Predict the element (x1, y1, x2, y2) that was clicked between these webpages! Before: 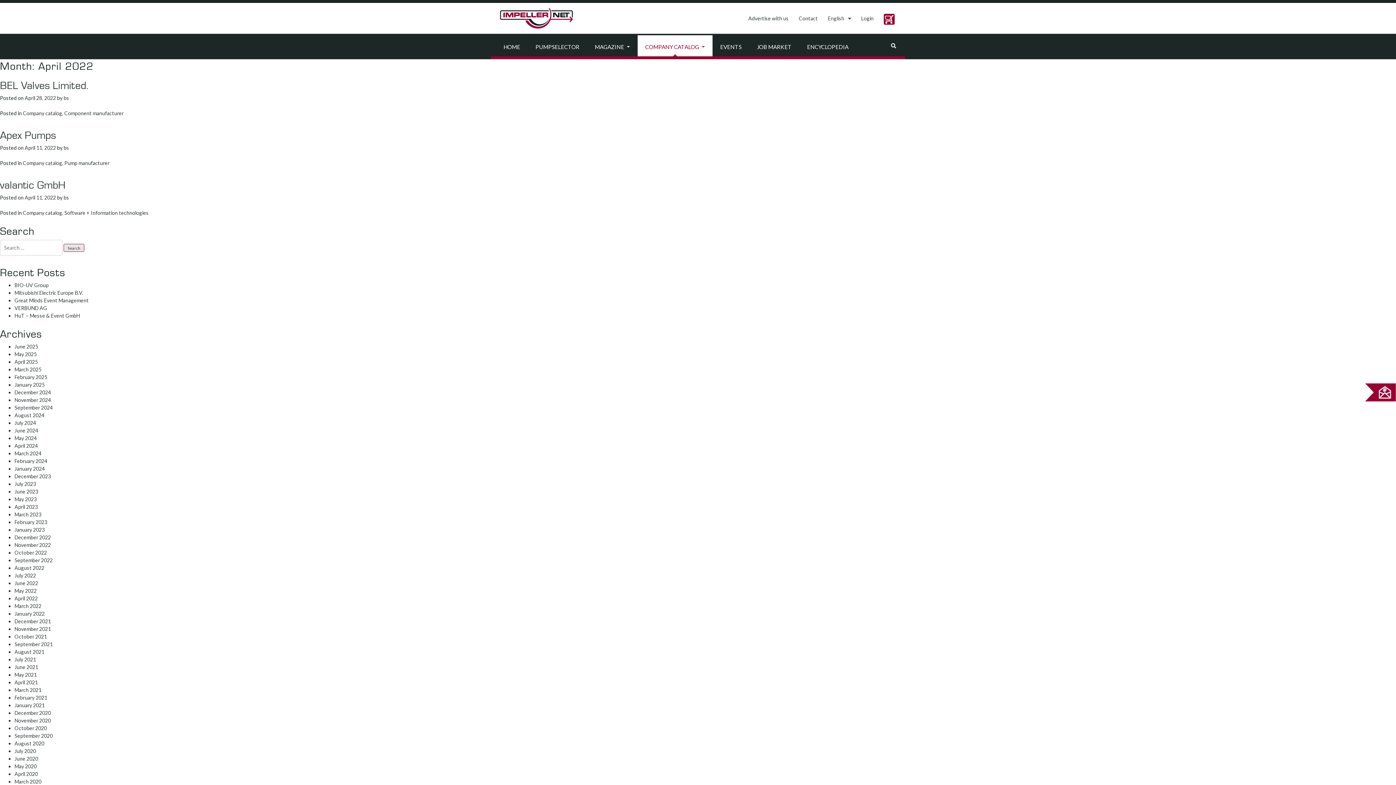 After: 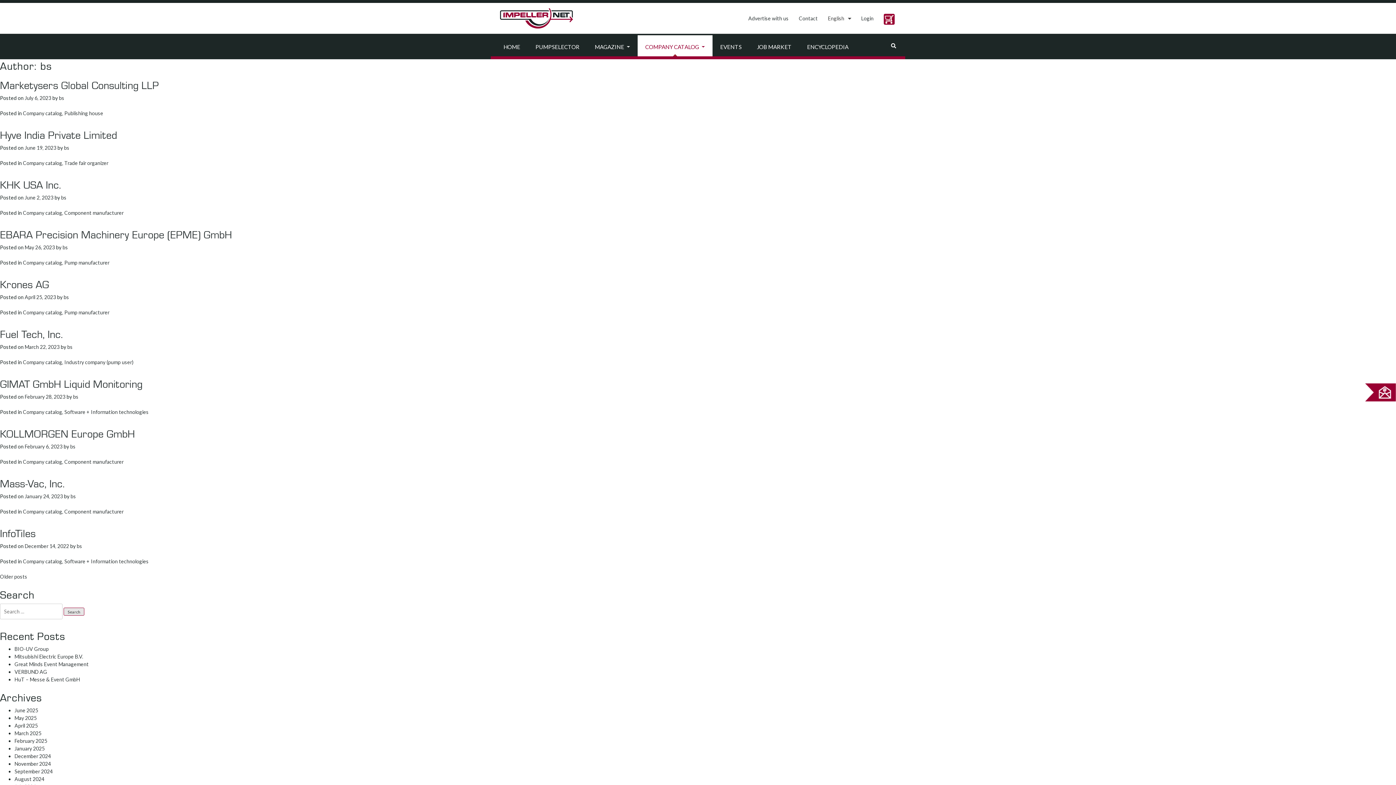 Action: bbox: (63, 194, 69, 200) label: bs